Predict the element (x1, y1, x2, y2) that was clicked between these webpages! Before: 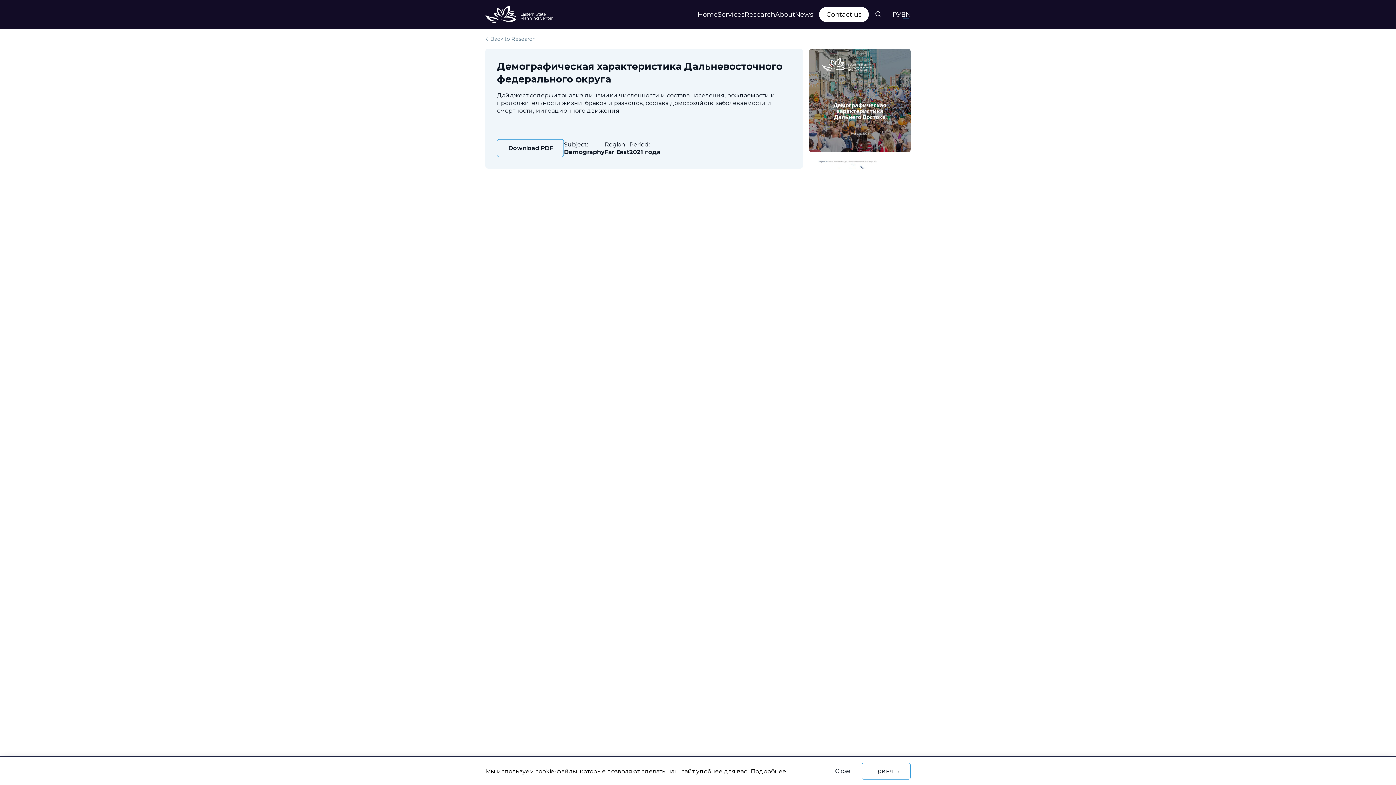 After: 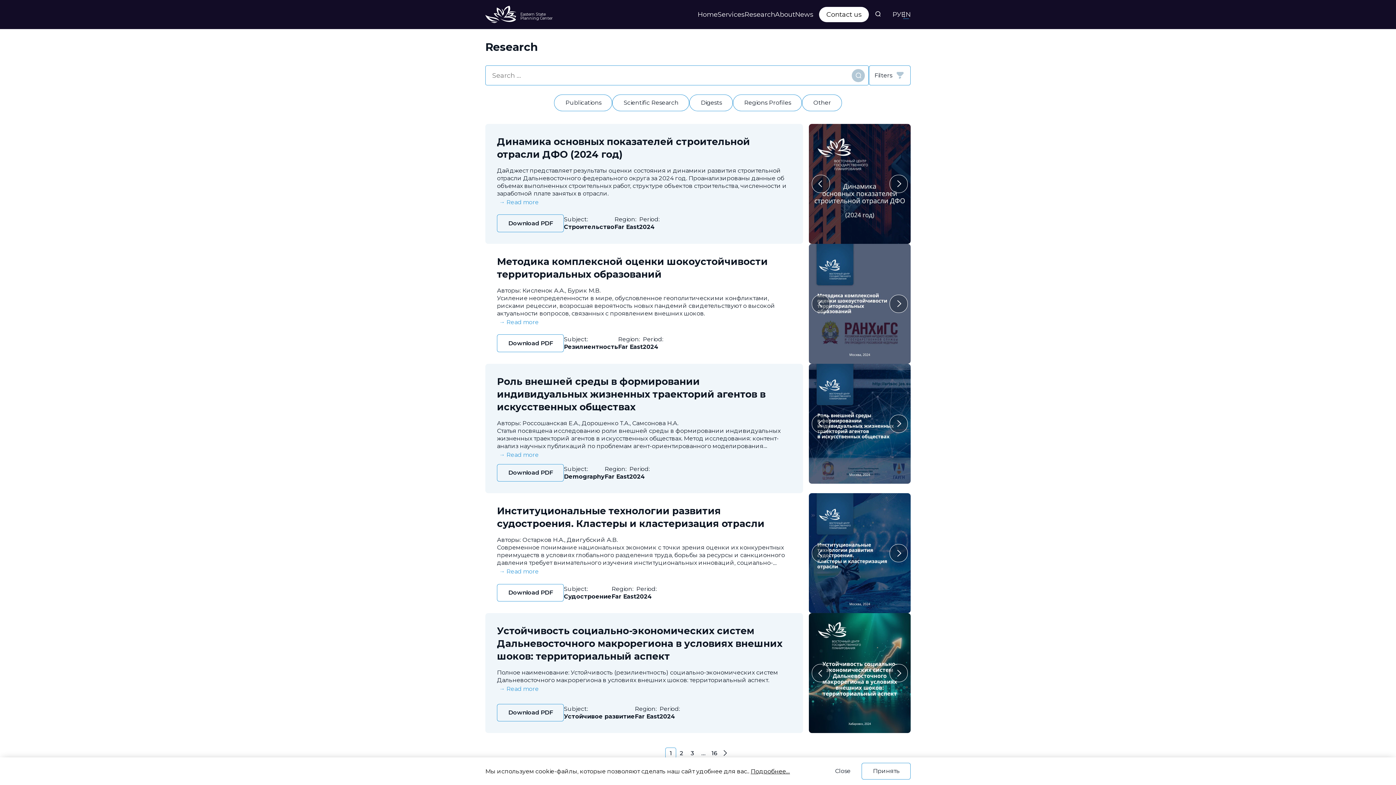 Action: bbox: (485, 36, 535, 41) label: Back to Research